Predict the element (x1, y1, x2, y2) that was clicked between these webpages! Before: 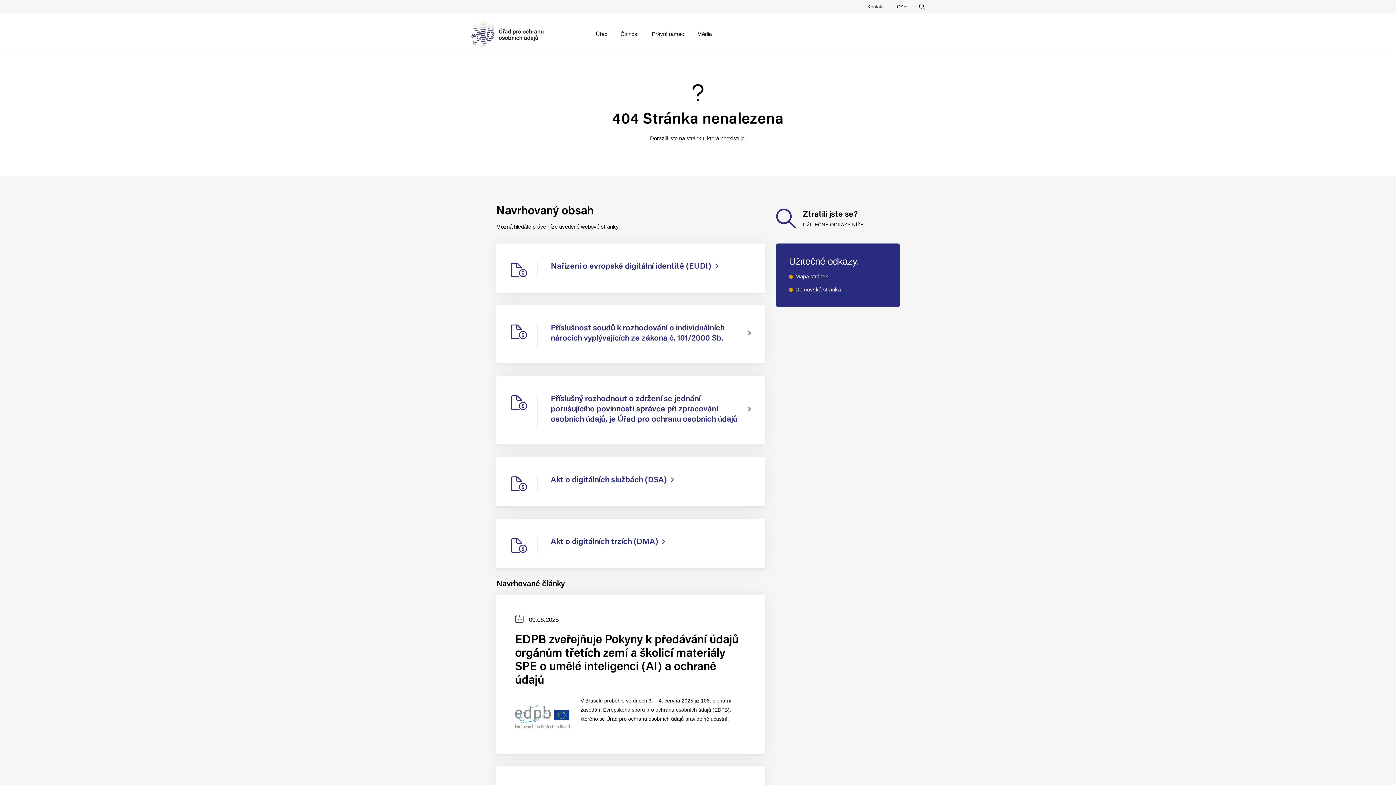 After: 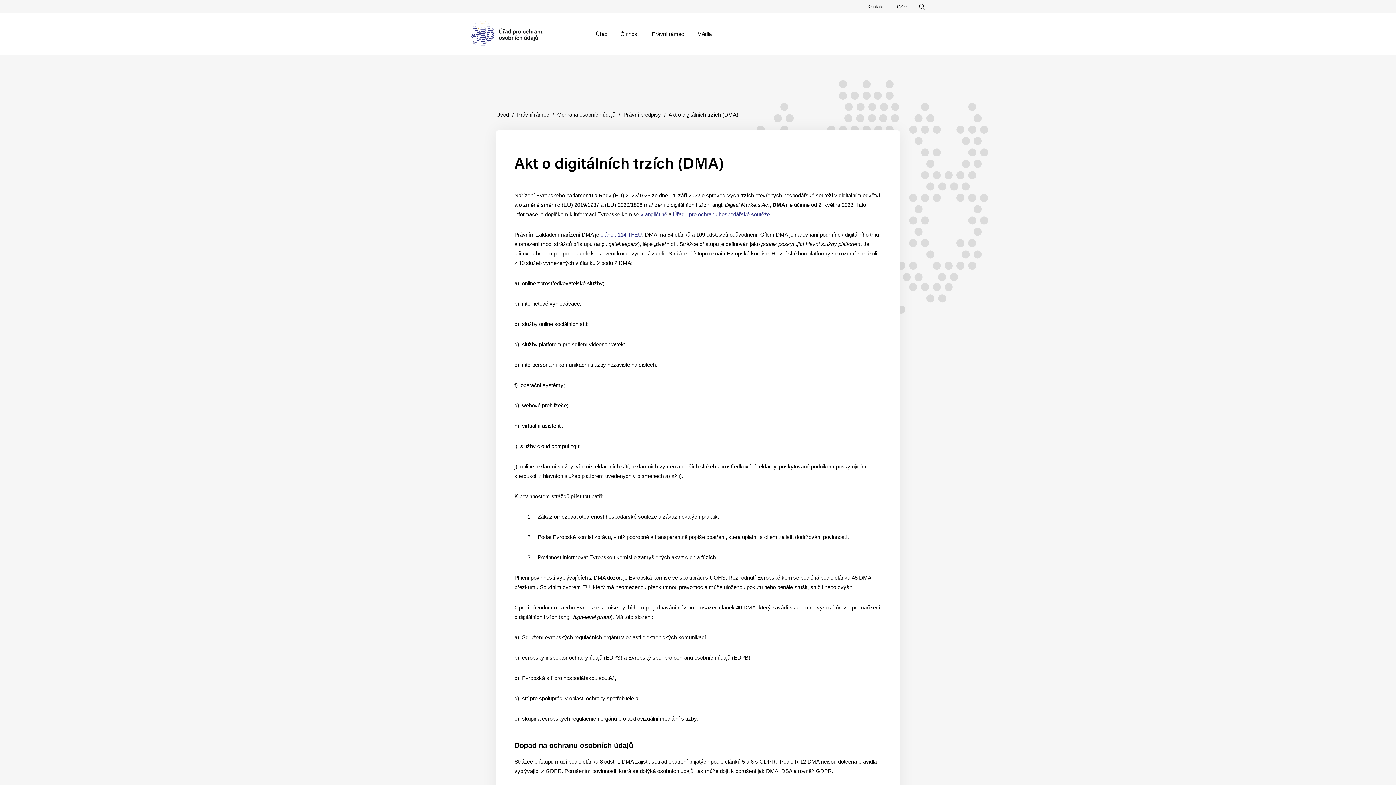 Action: label: Akt o digitálních trzích (DMA) bbox: (496, 519, 765, 570)